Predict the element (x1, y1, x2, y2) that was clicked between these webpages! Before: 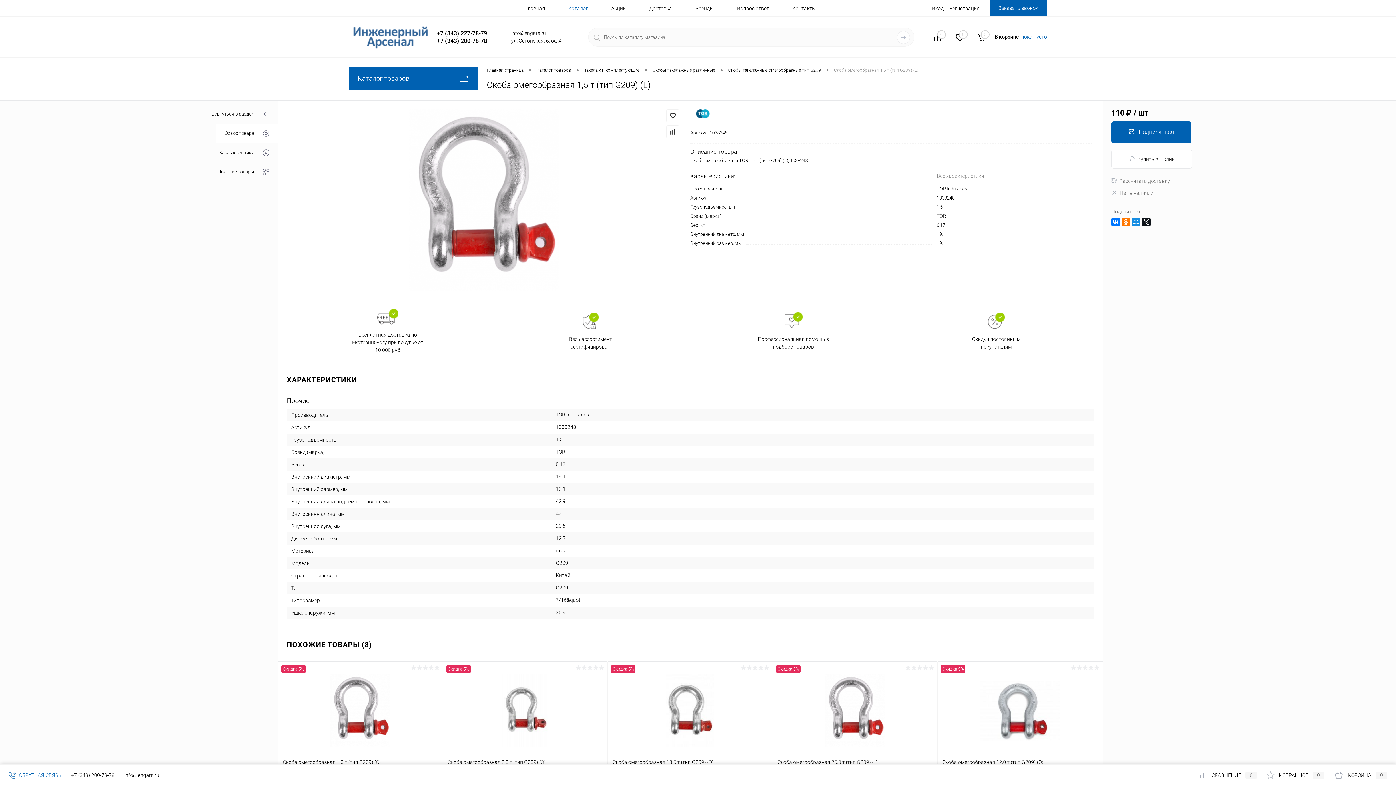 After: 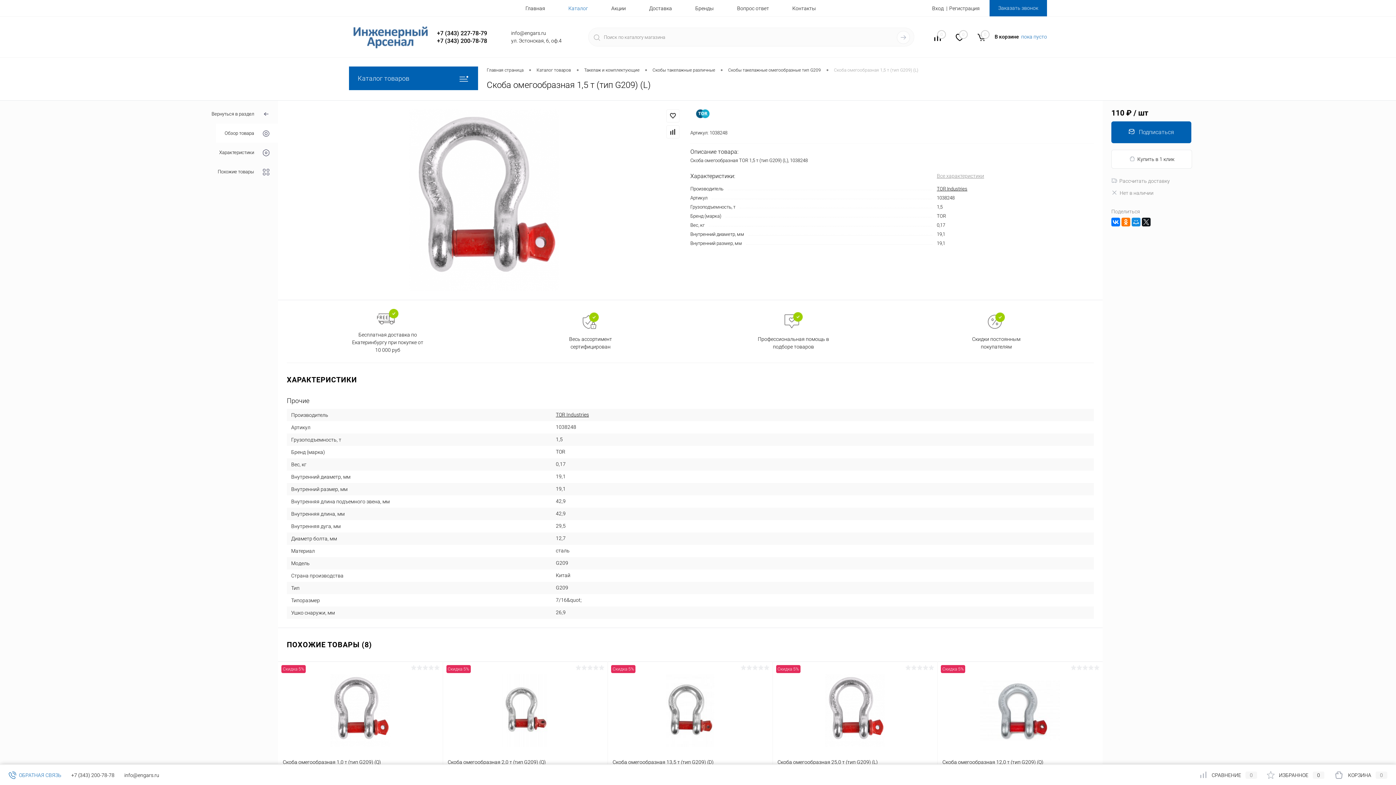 Action: bbox: (1267, 772, 1324, 778) label: ИЗБРАННОЕ0